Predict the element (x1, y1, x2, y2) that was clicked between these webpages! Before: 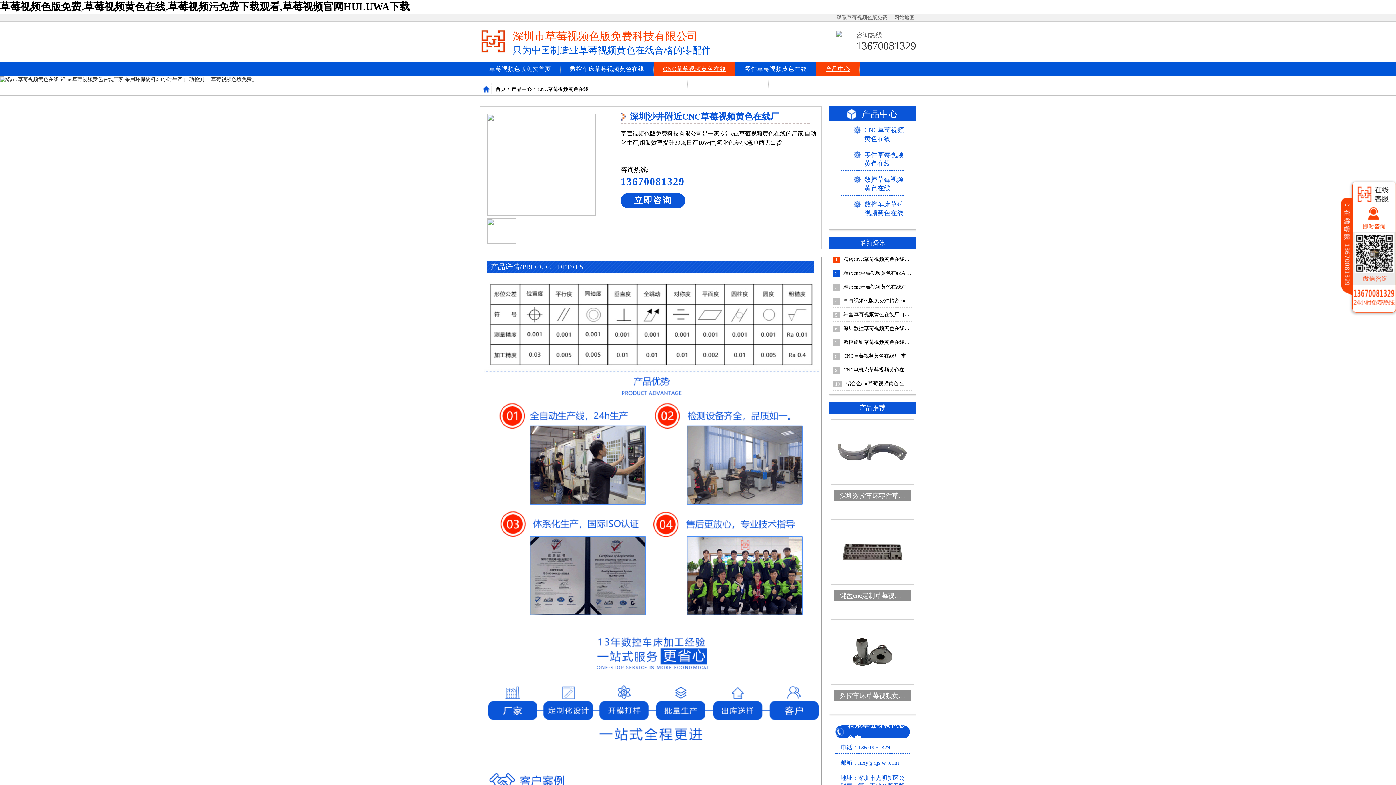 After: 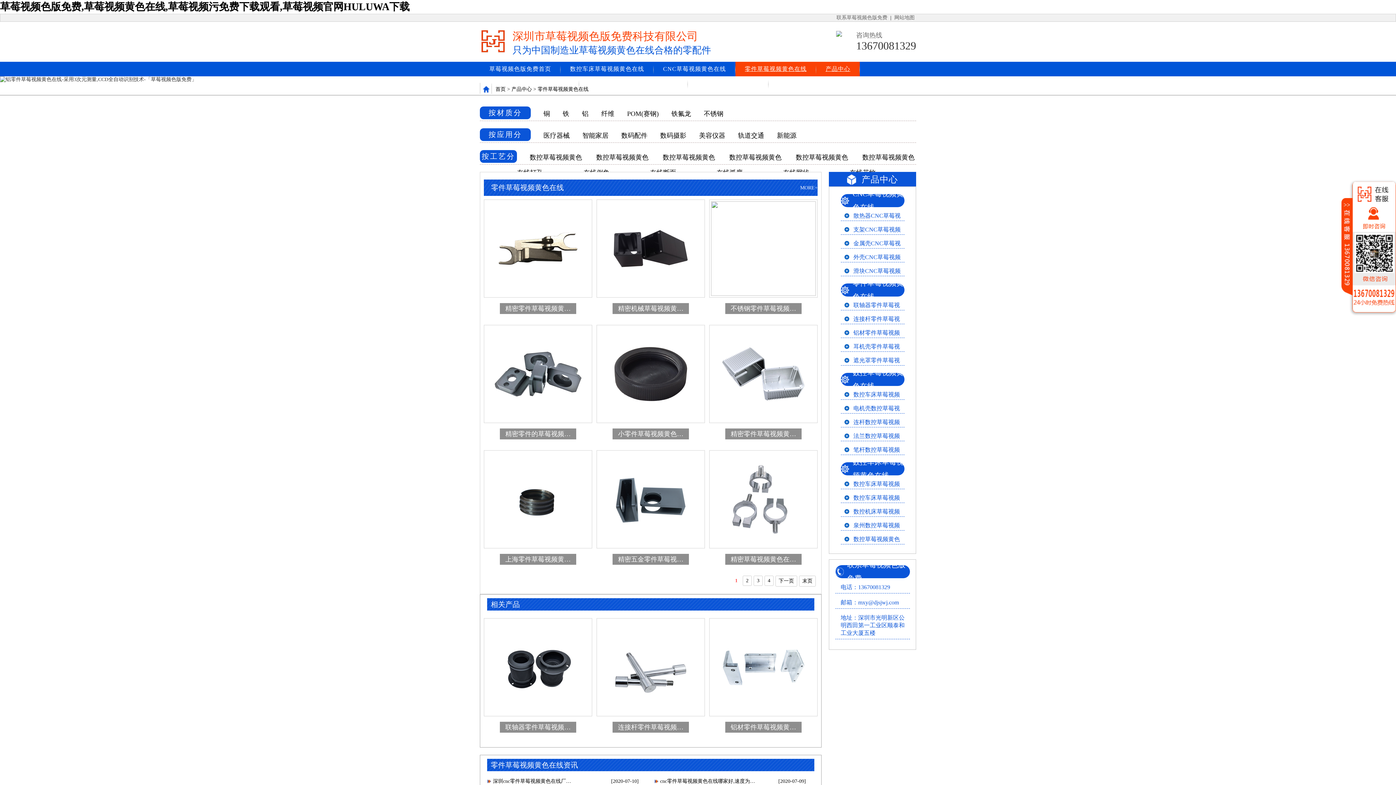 Action: bbox: (840, 148, 904, 170) label: 零件草莓视频黄色在线